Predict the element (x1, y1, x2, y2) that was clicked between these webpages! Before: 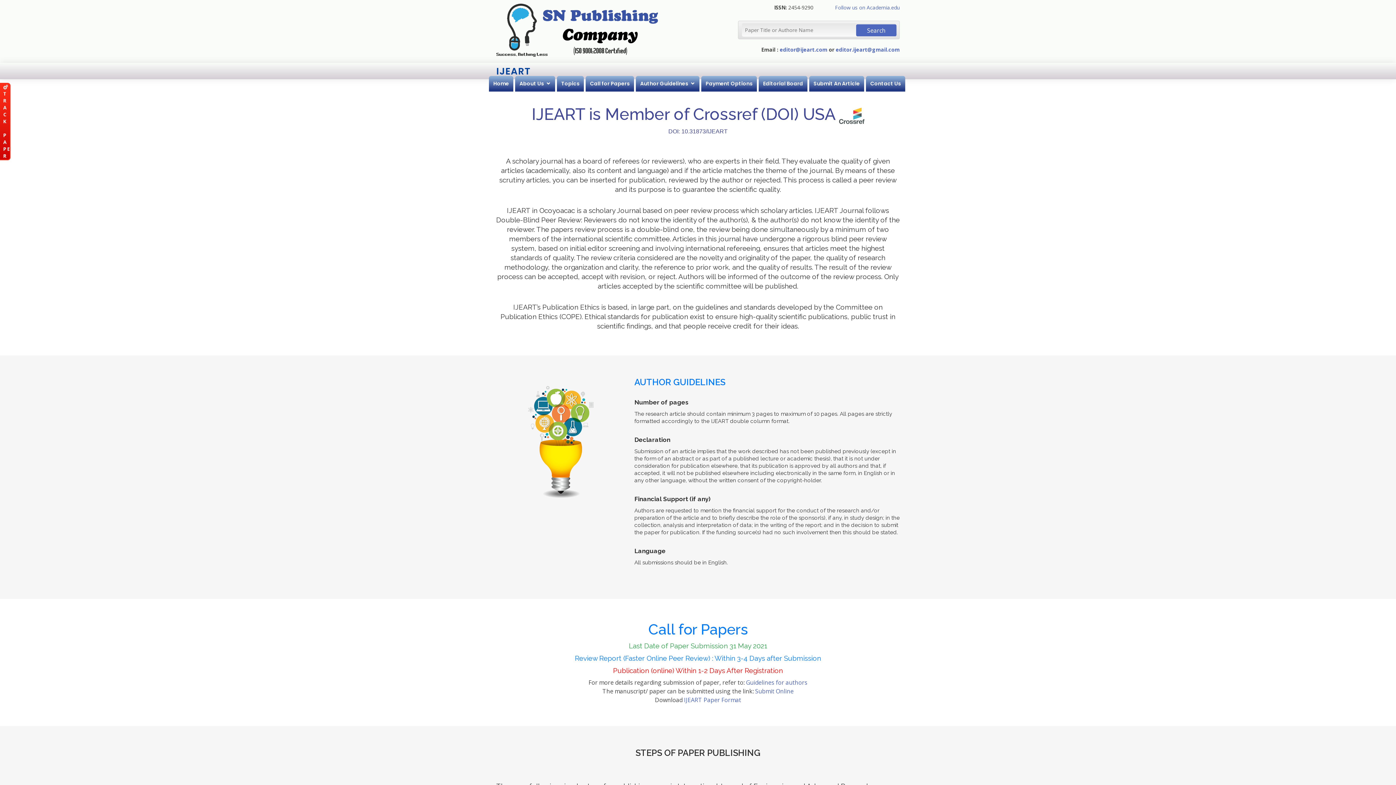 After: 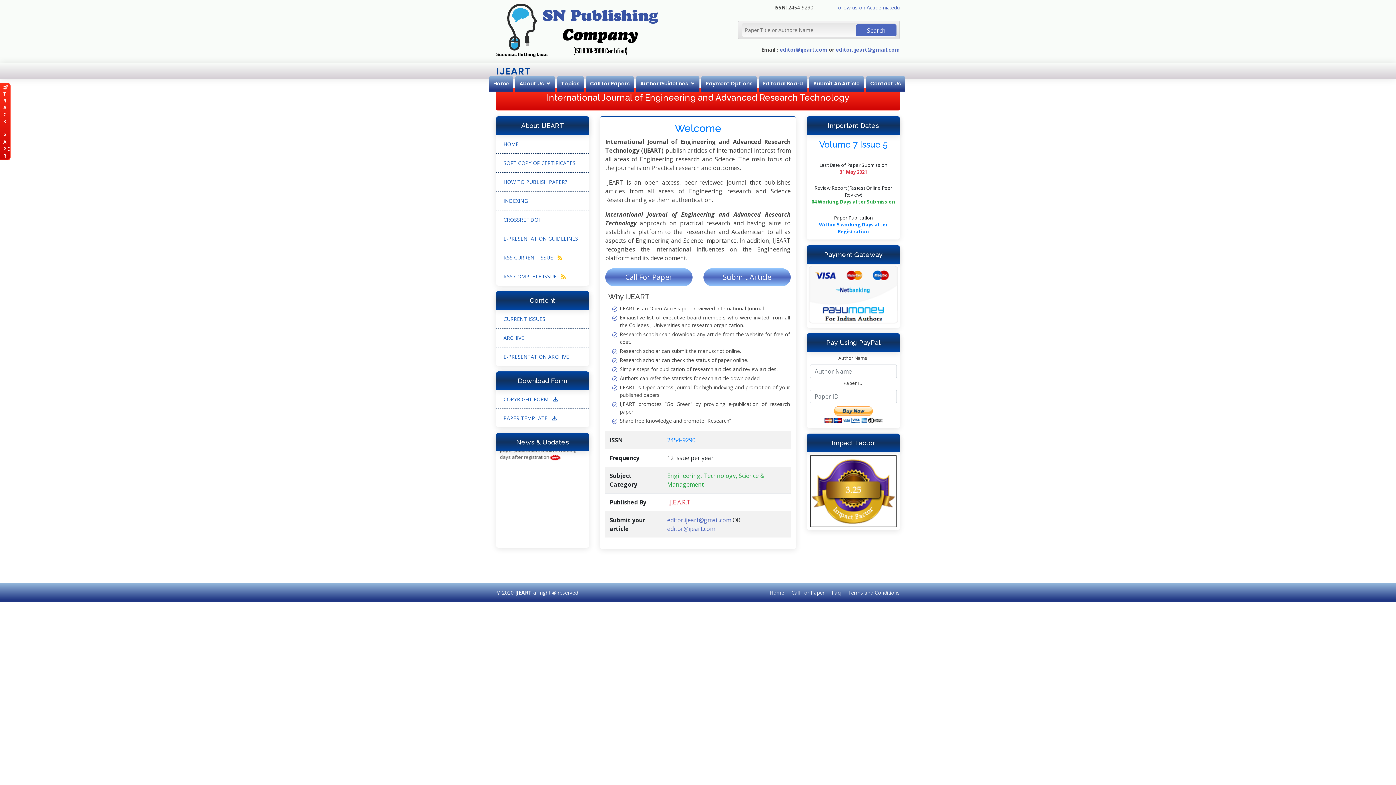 Action: label: Home bbox: (493, 80, 509, 87)